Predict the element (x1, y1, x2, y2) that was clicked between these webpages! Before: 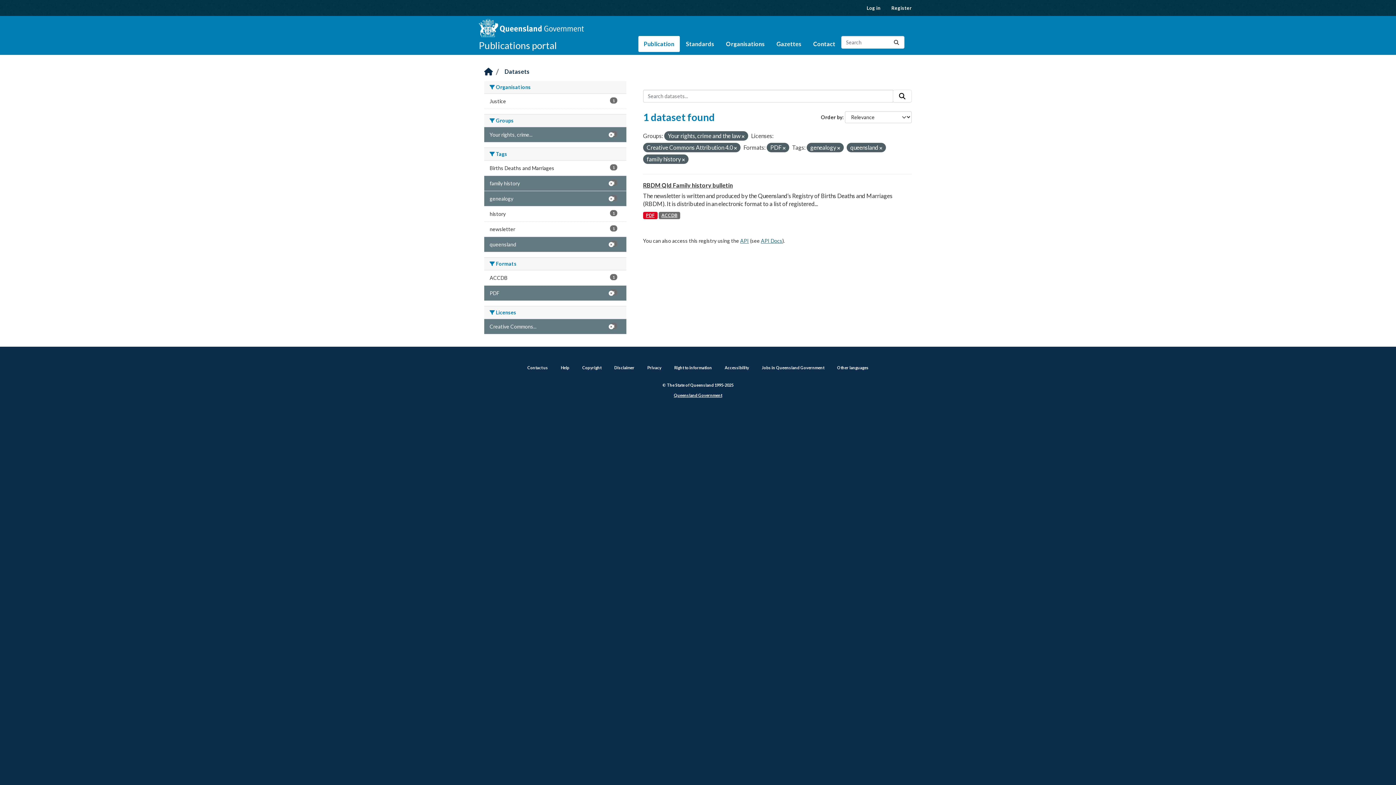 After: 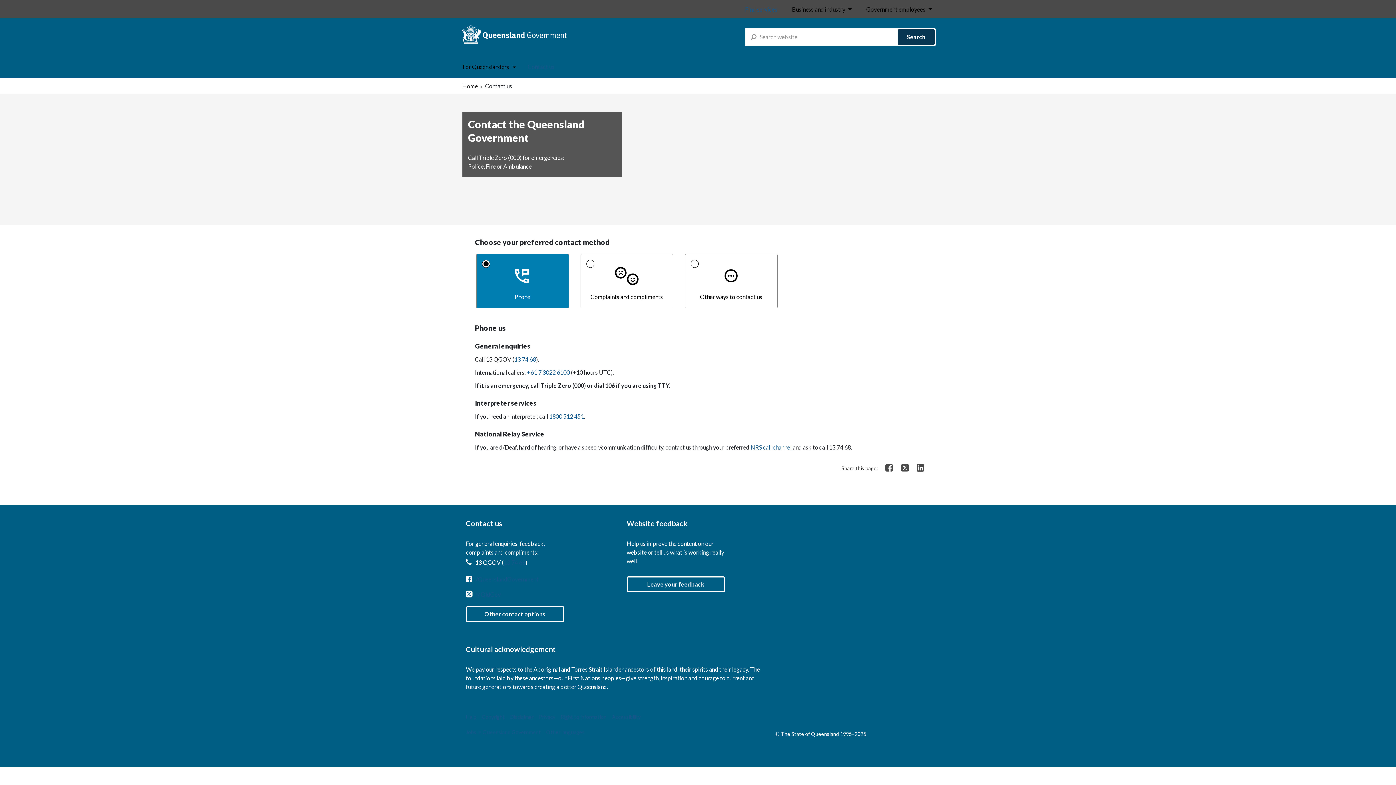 Action: bbox: (527, 365, 548, 370) label: Contact us